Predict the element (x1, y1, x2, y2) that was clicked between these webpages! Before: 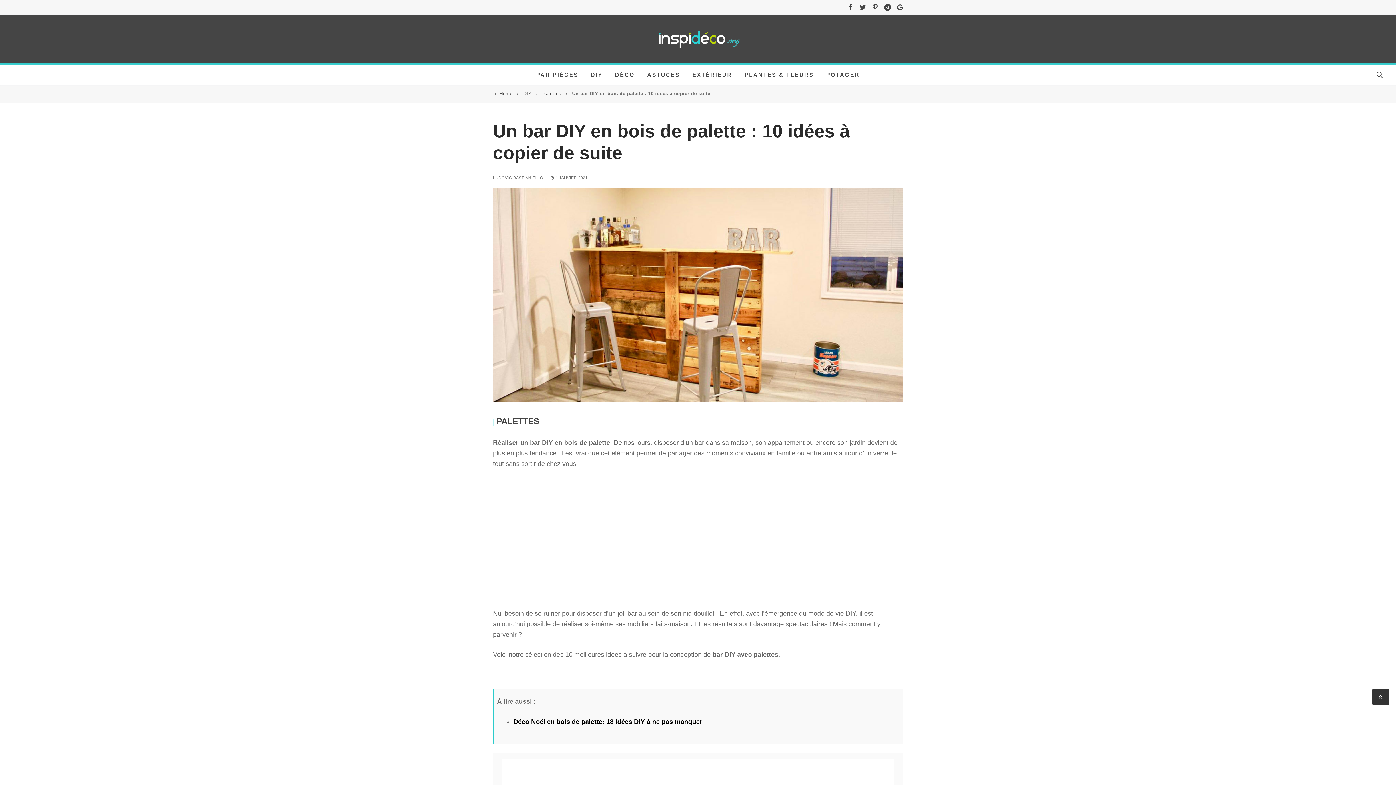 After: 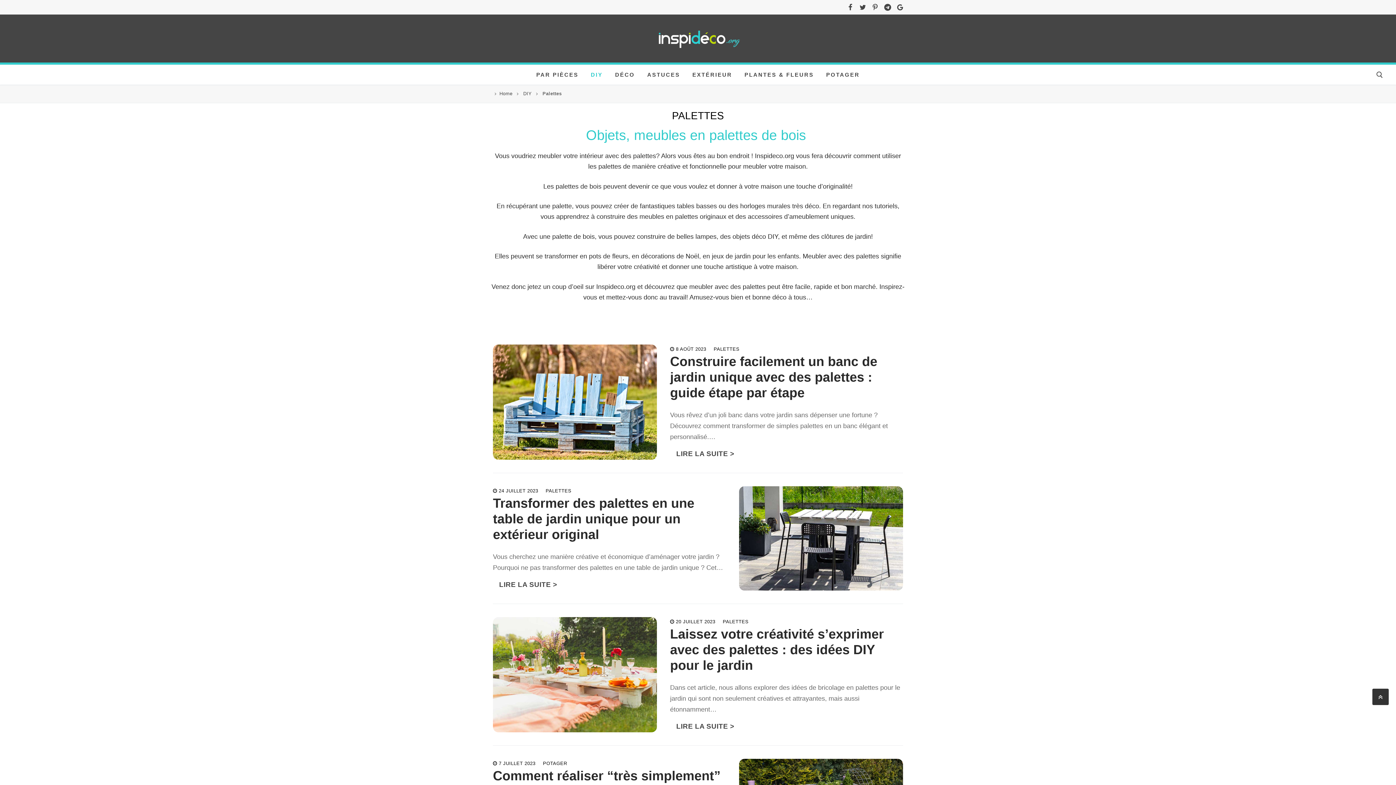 Action: bbox: (496, 416, 539, 426) label: PALETTES